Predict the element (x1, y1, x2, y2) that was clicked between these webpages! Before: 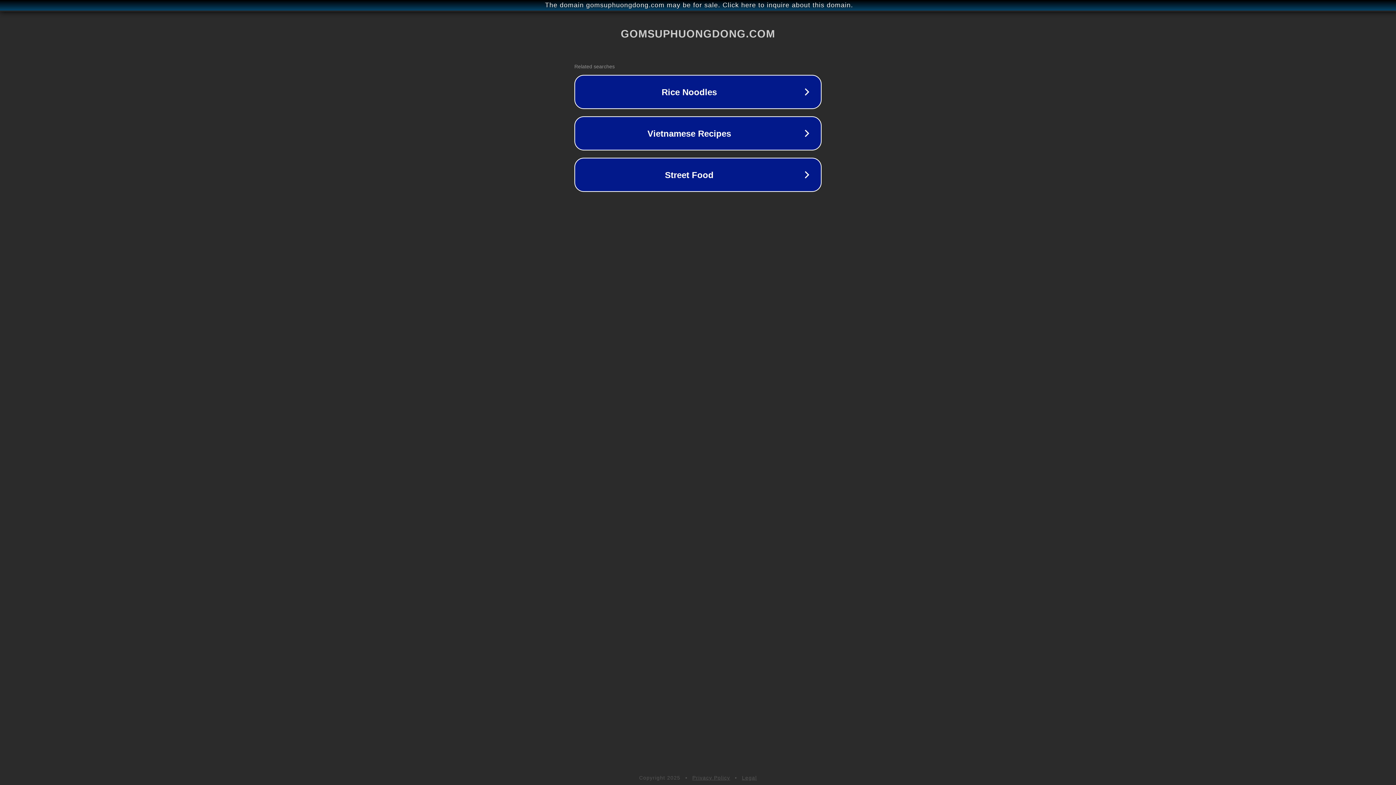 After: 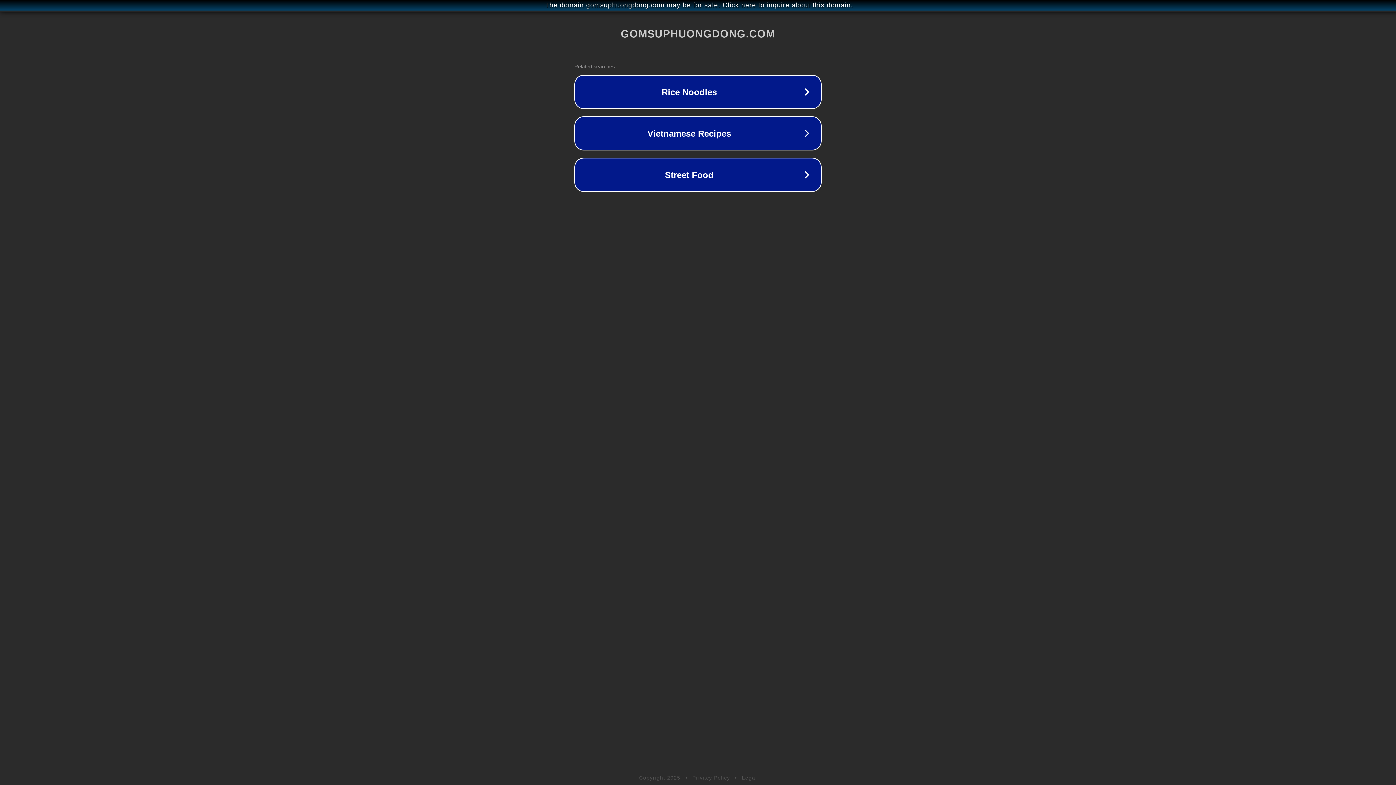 Action: bbox: (692, 775, 730, 781) label: Privacy Policy